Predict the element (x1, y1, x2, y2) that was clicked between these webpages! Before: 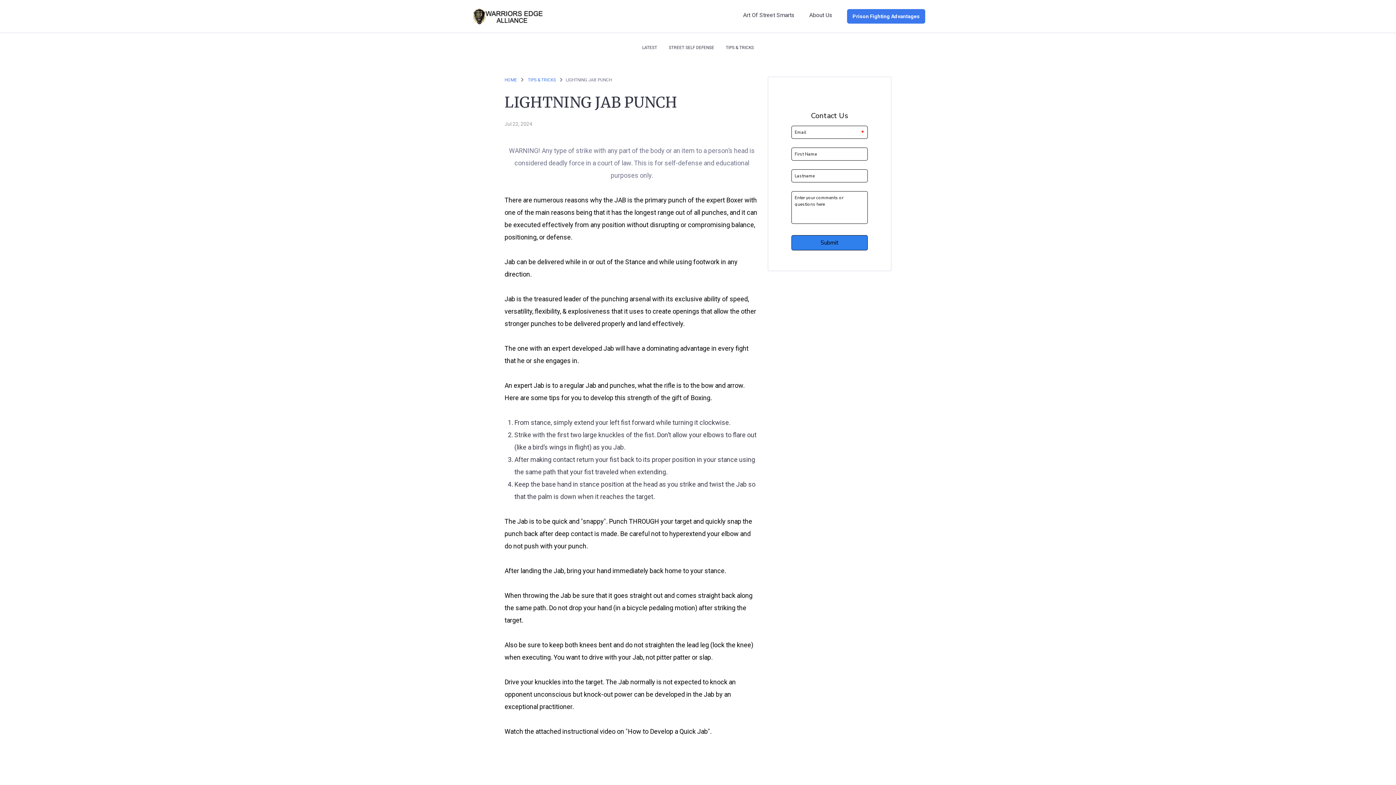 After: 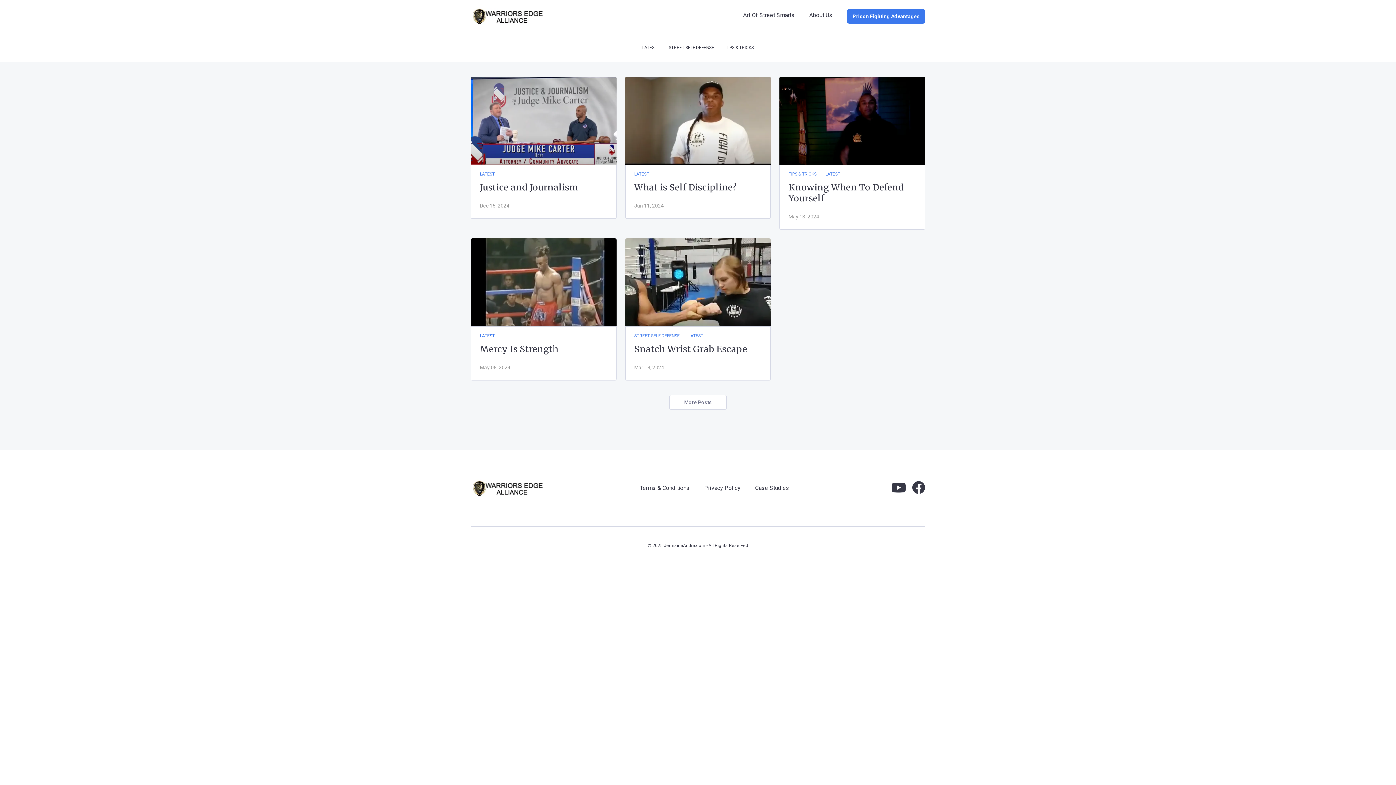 Action: label: LATEST bbox: (642, 37, 657, 57)